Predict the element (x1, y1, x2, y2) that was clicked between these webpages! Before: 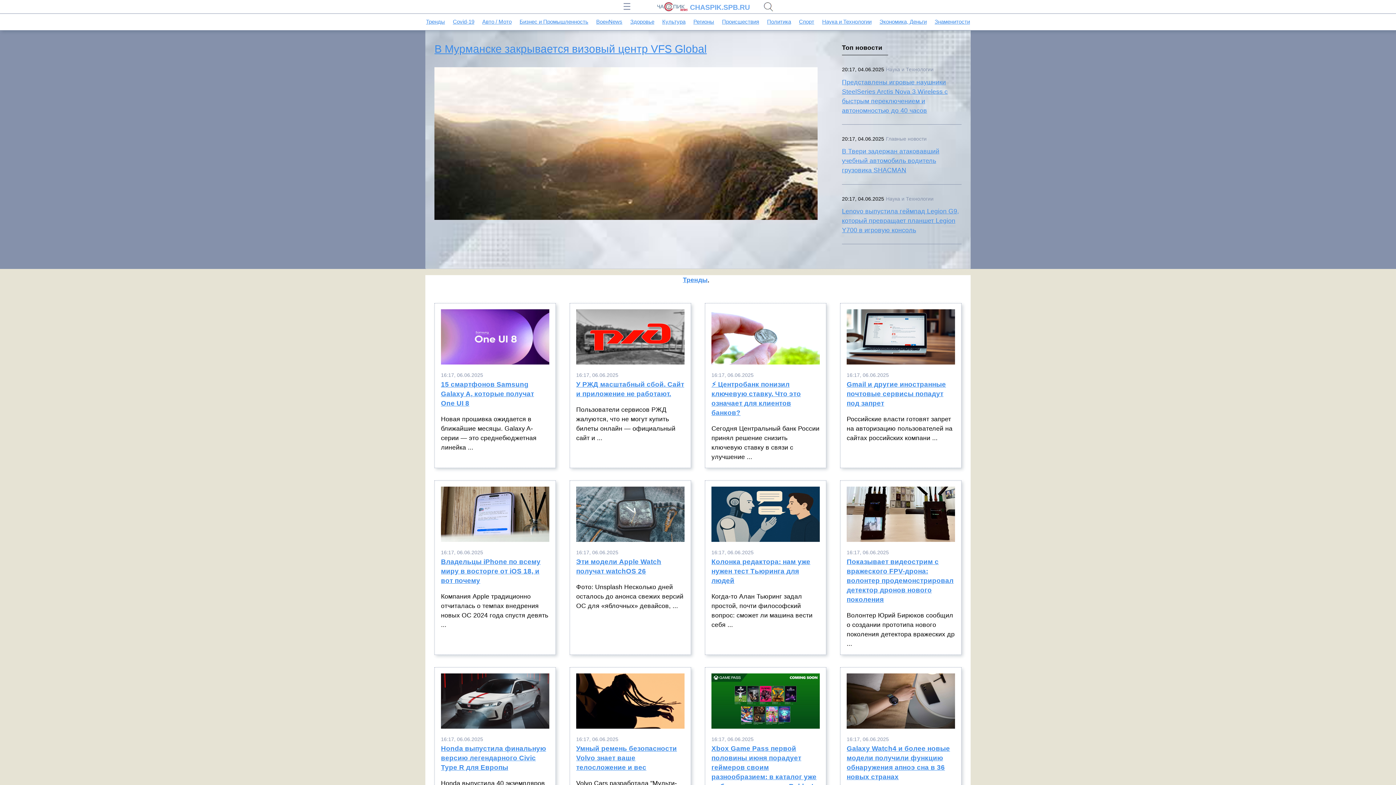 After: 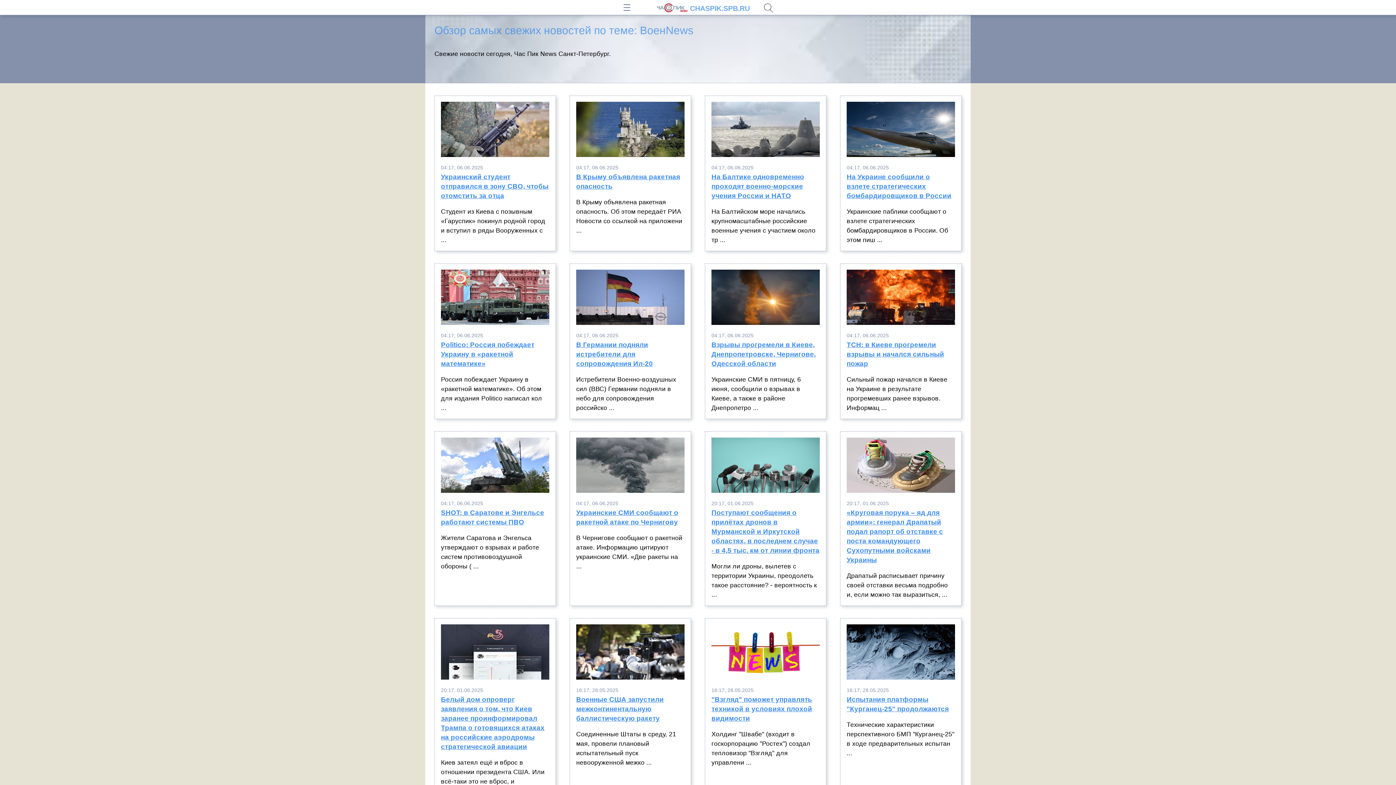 Action: label: ВоенNews bbox: (596, 18, 622, 24)